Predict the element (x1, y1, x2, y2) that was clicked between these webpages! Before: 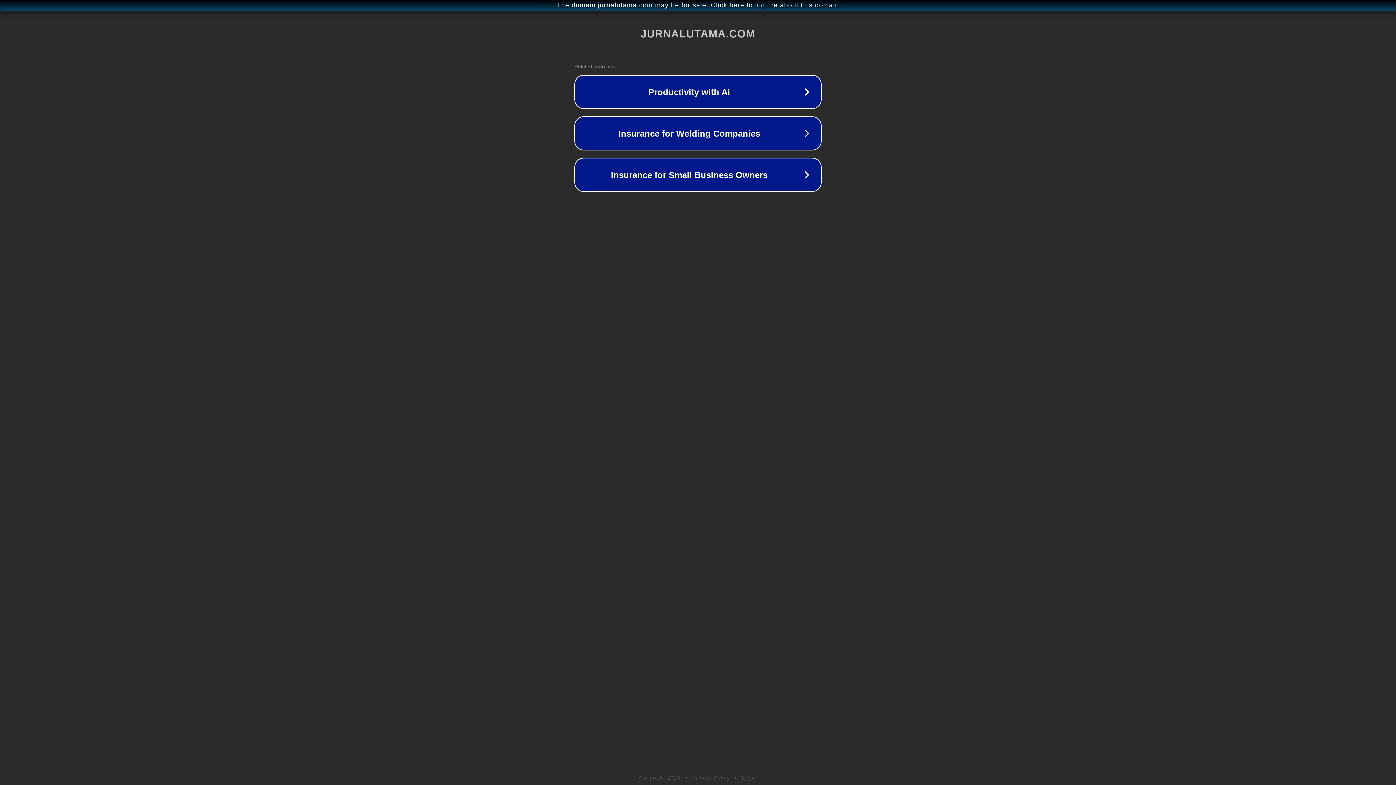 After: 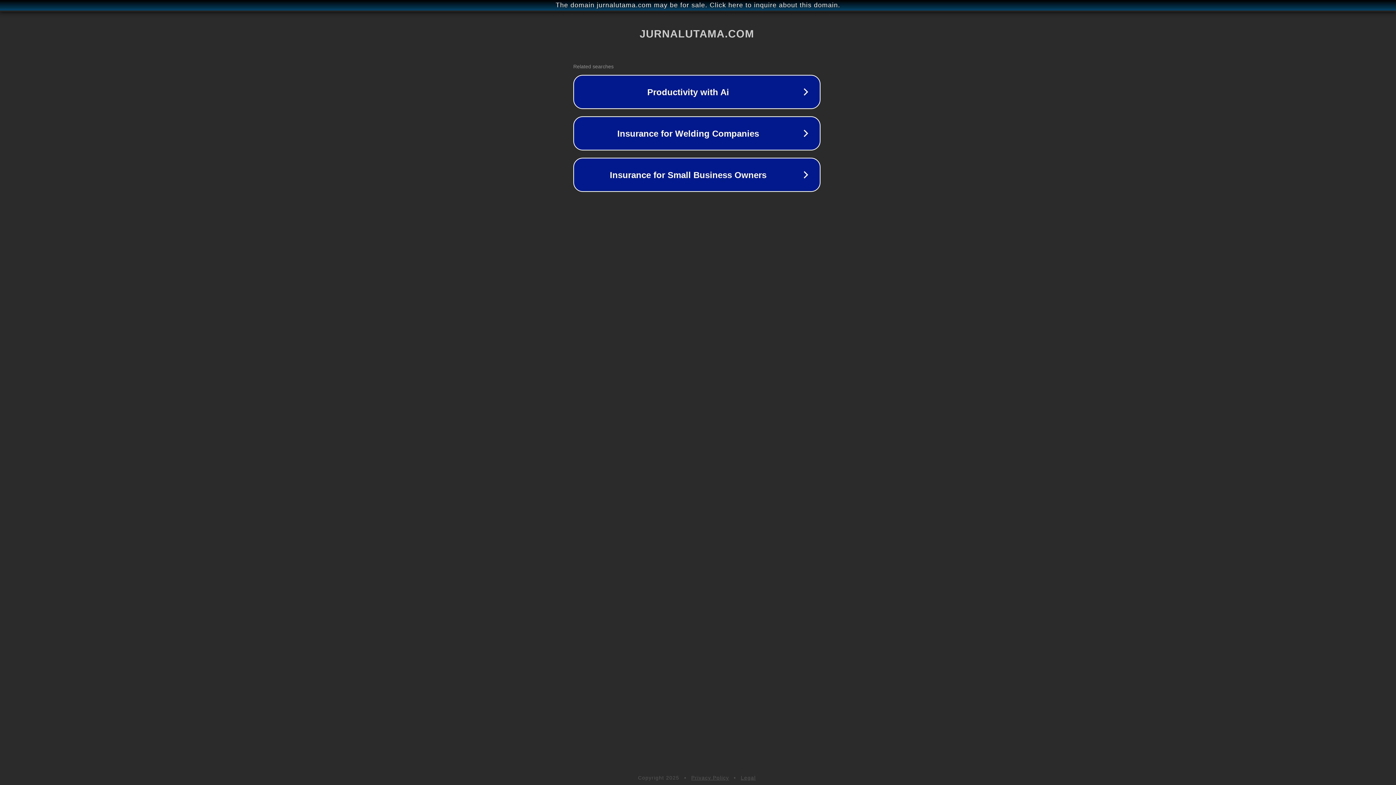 Action: bbox: (1, 1, 1397, 9) label: The domain jurnalutama.com may be for sale. Click here to inquire about this domain.